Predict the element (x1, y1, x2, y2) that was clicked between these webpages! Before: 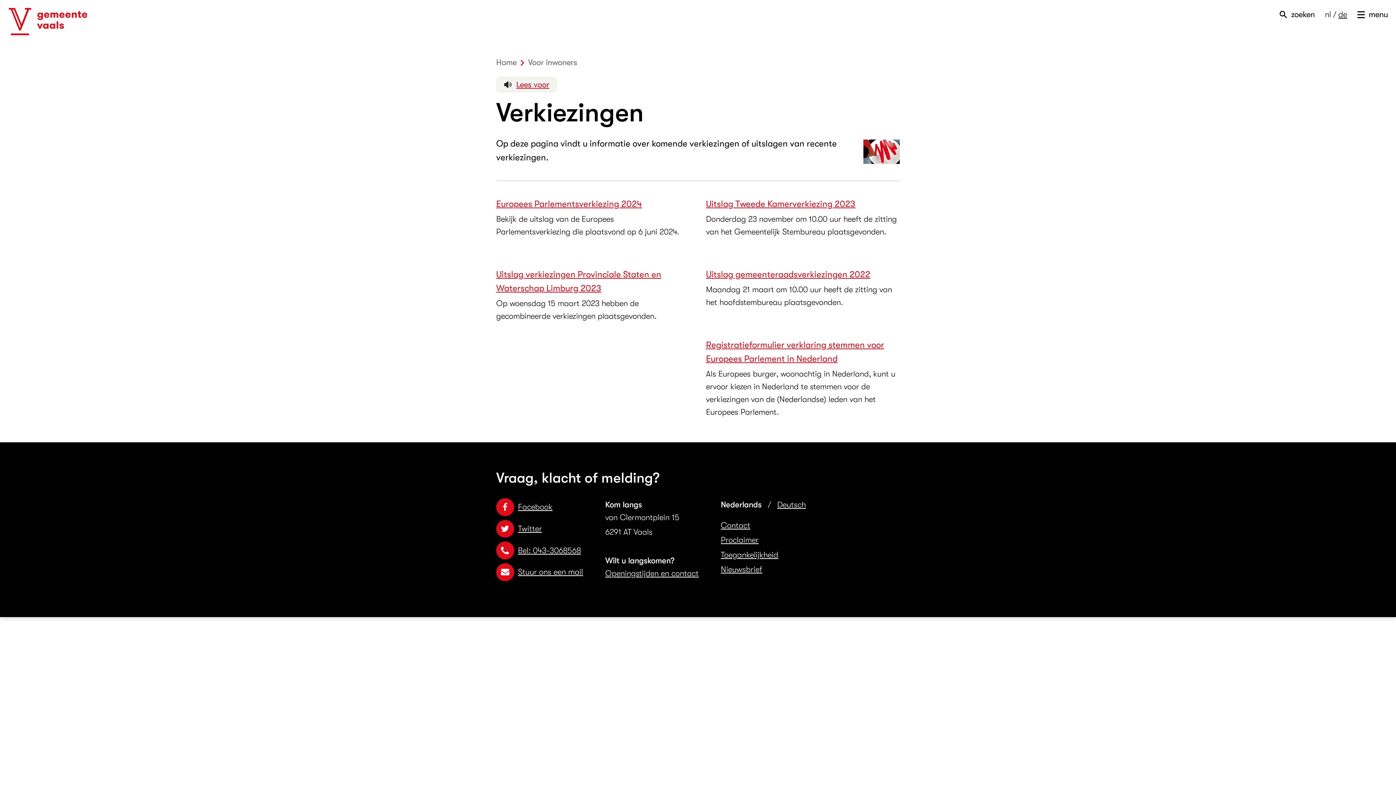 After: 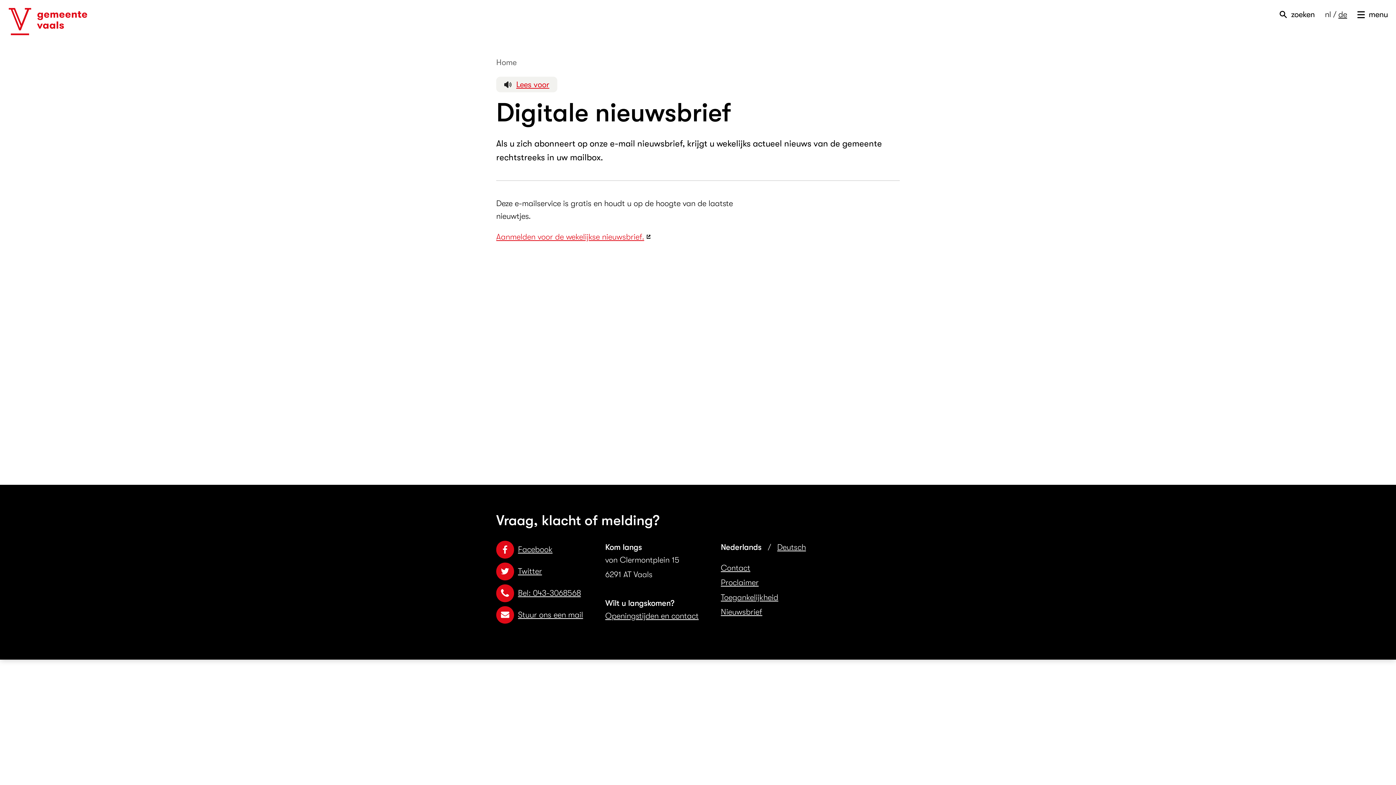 Action: bbox: (721, 565, 762, 574) label: Nieuwsbrief